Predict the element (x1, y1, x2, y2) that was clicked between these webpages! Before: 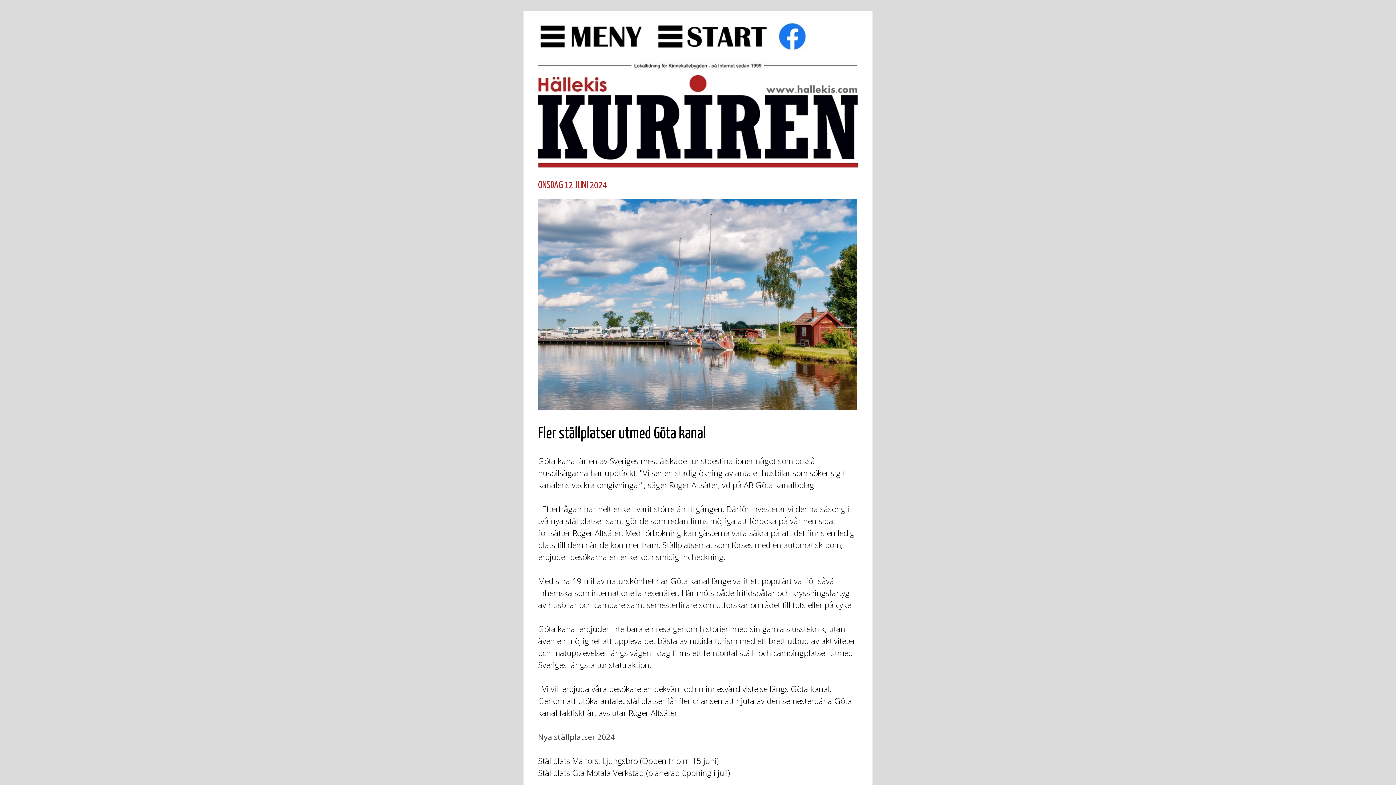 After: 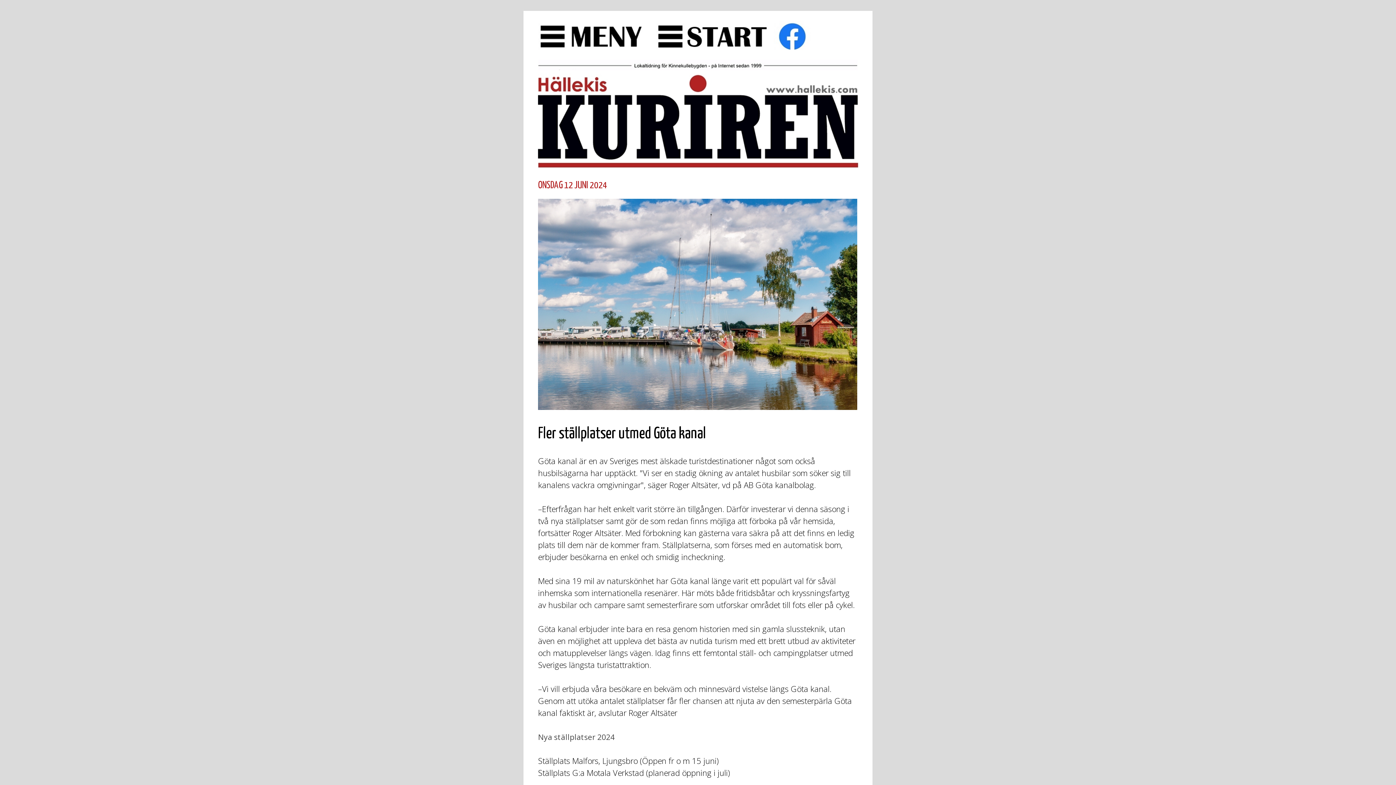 Action: bbox: (773, 50, 812, 58)